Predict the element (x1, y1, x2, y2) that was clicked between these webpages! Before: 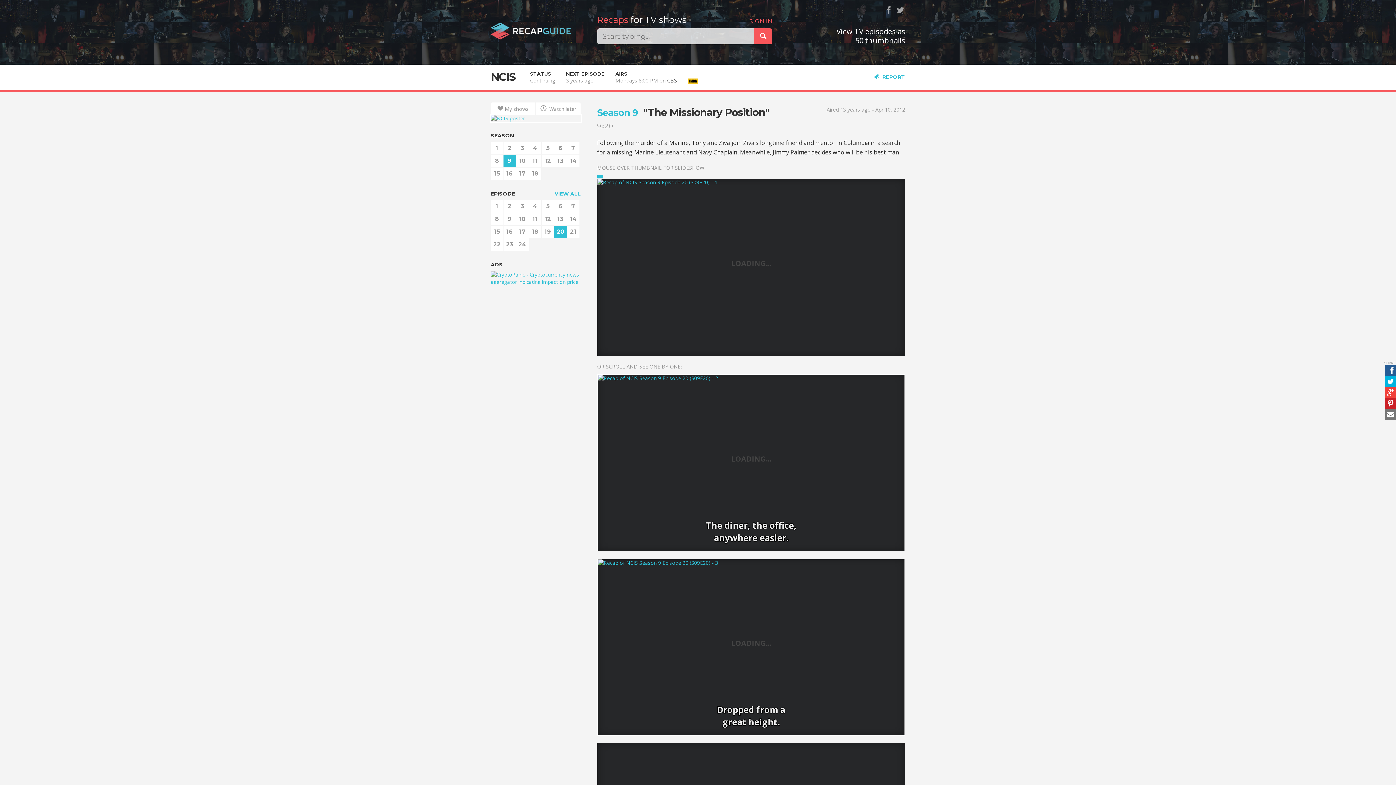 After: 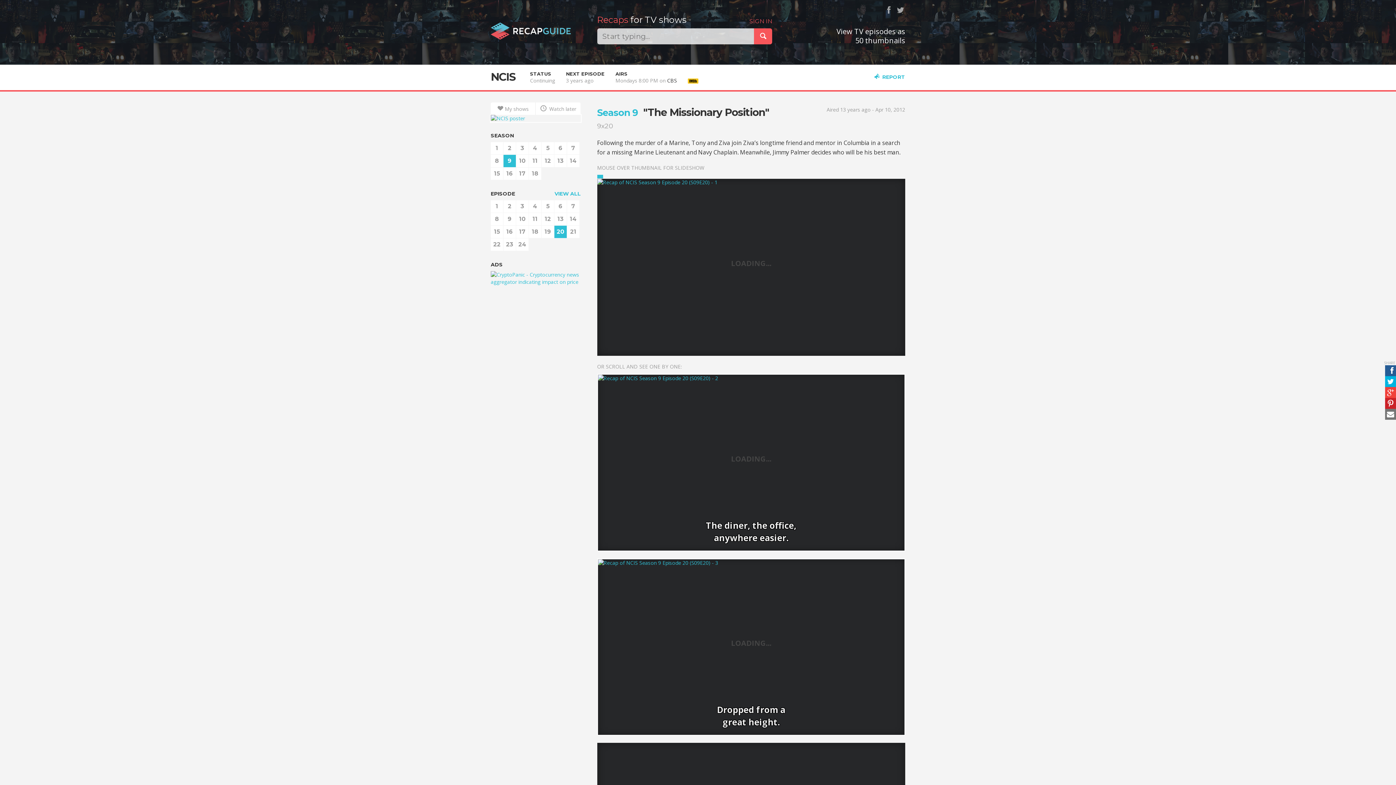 Action: bbox: (688, 70, 698, 84)